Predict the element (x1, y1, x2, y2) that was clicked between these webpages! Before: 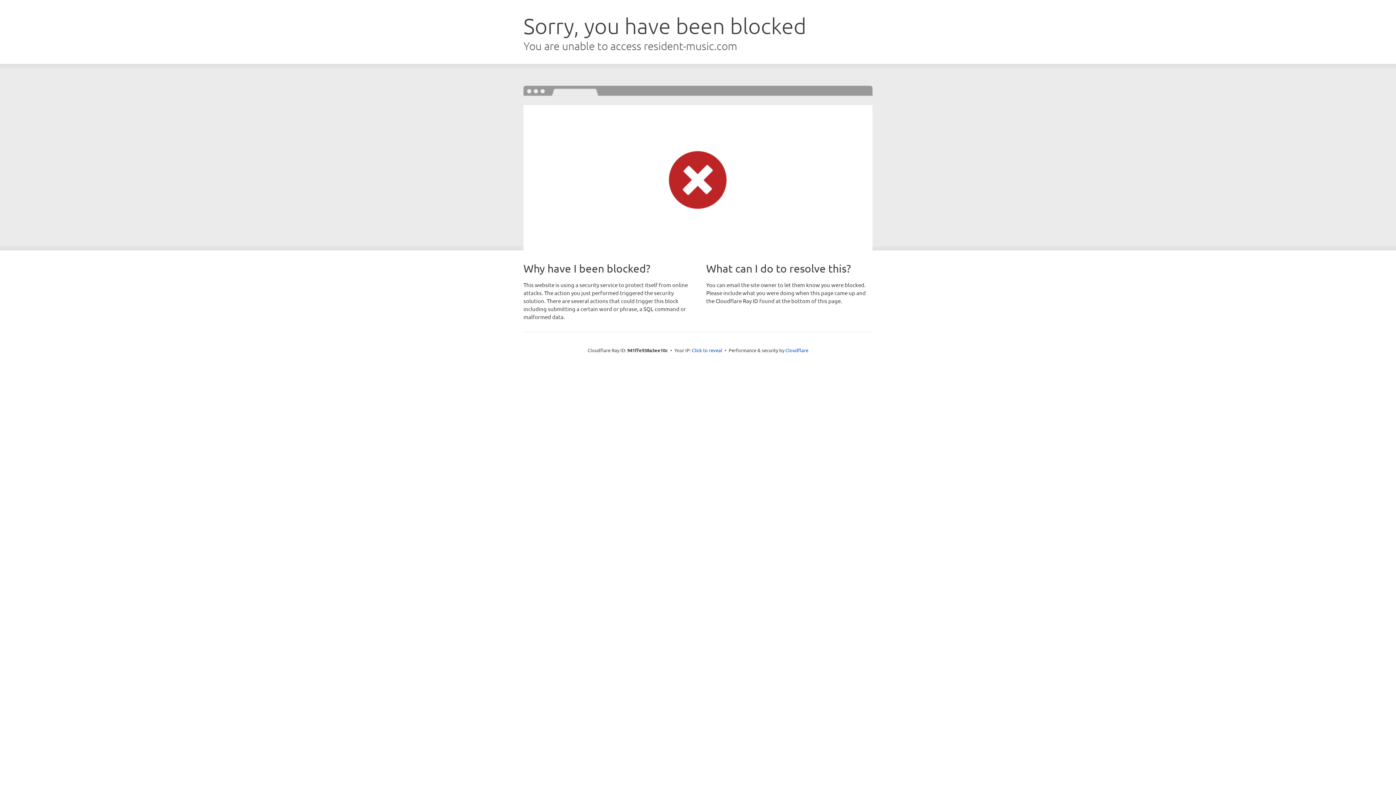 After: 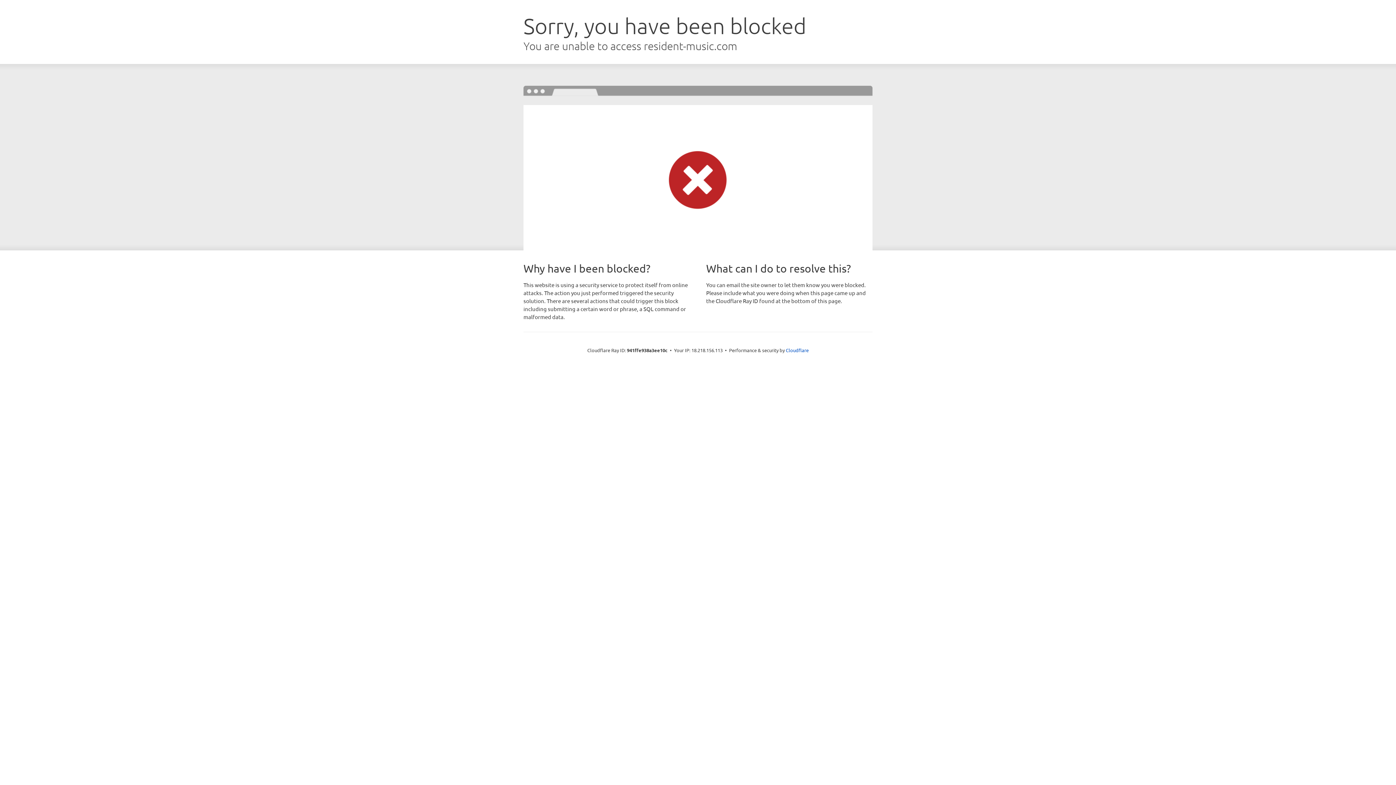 Action: label: Click to reveal bbox: (692, 346, 722, 353)